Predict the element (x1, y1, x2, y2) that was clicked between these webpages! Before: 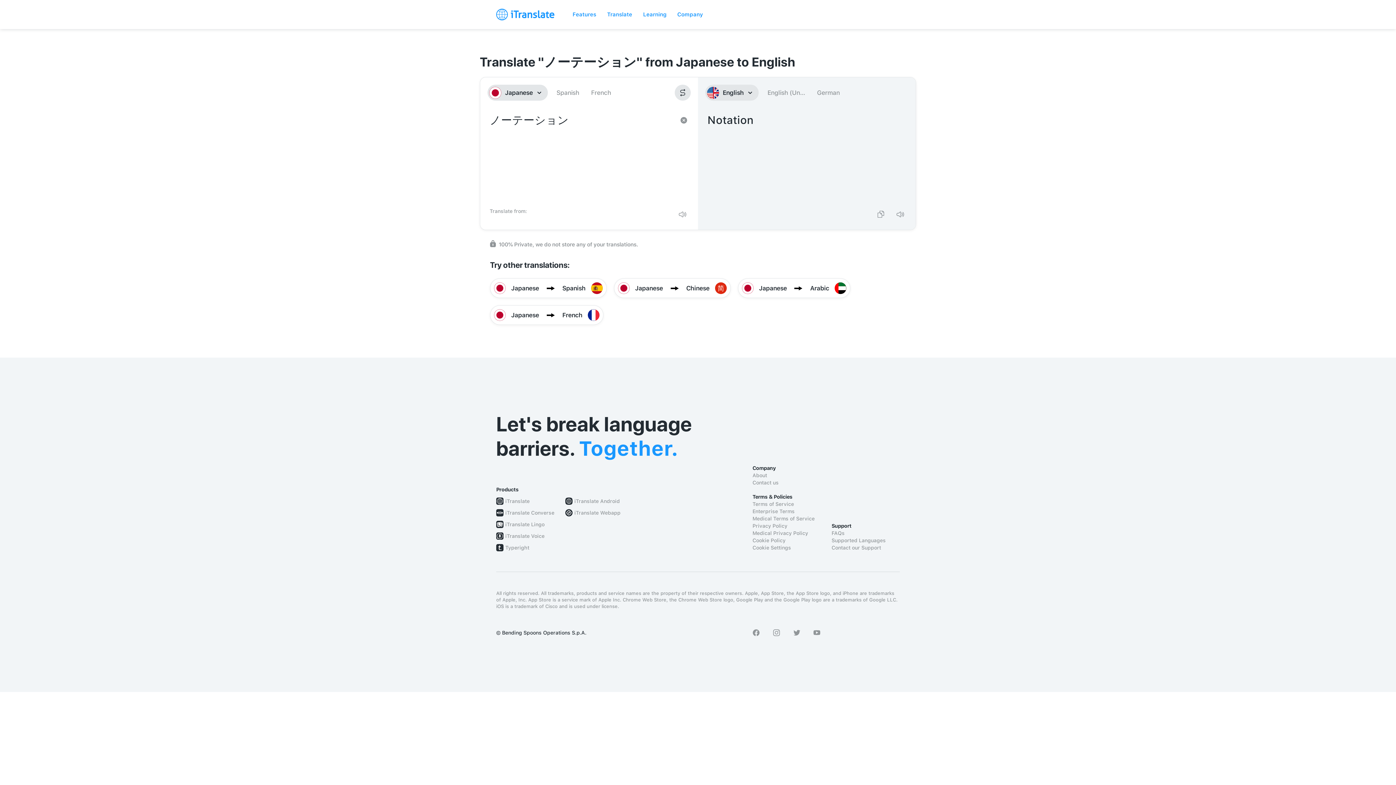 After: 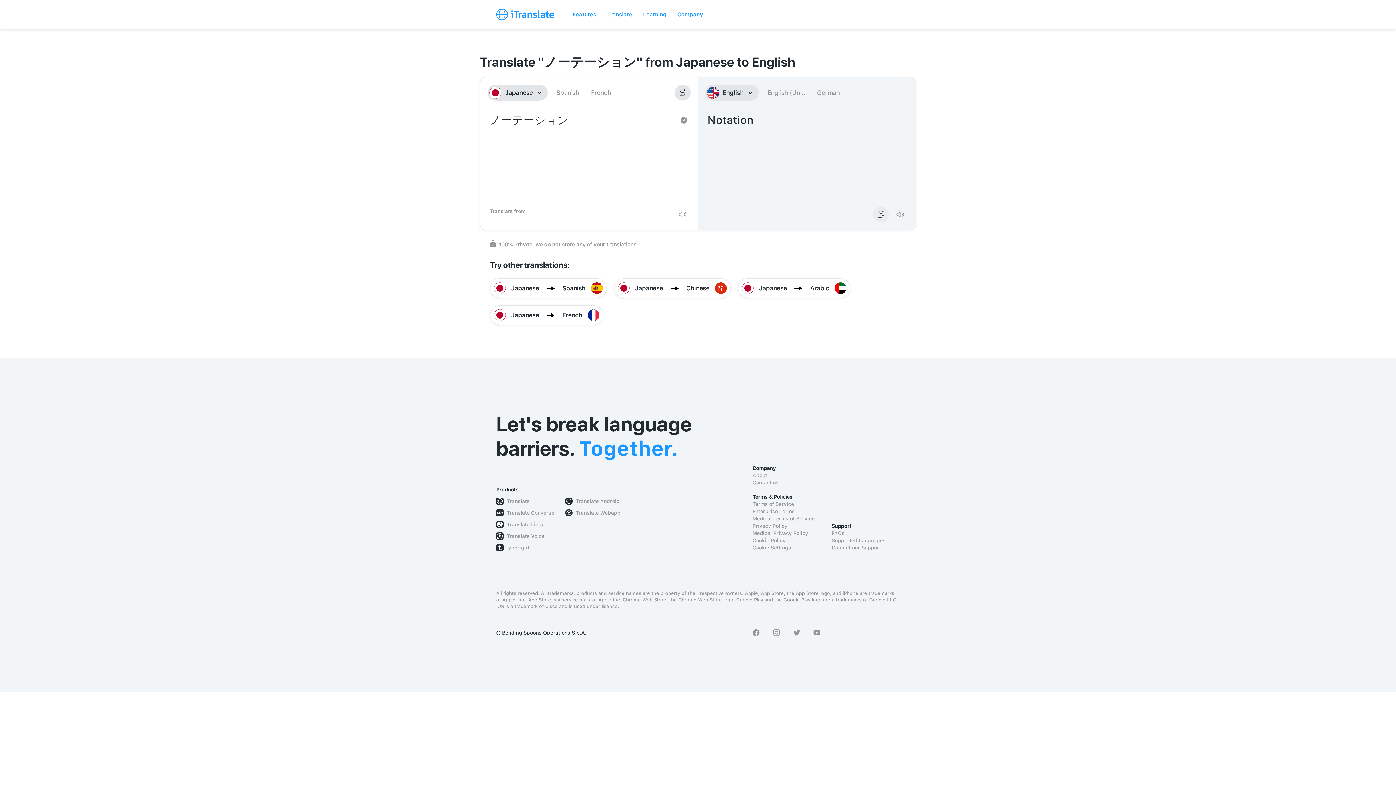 Action: bbox: (873, 206, 889, 222) label: Text copied